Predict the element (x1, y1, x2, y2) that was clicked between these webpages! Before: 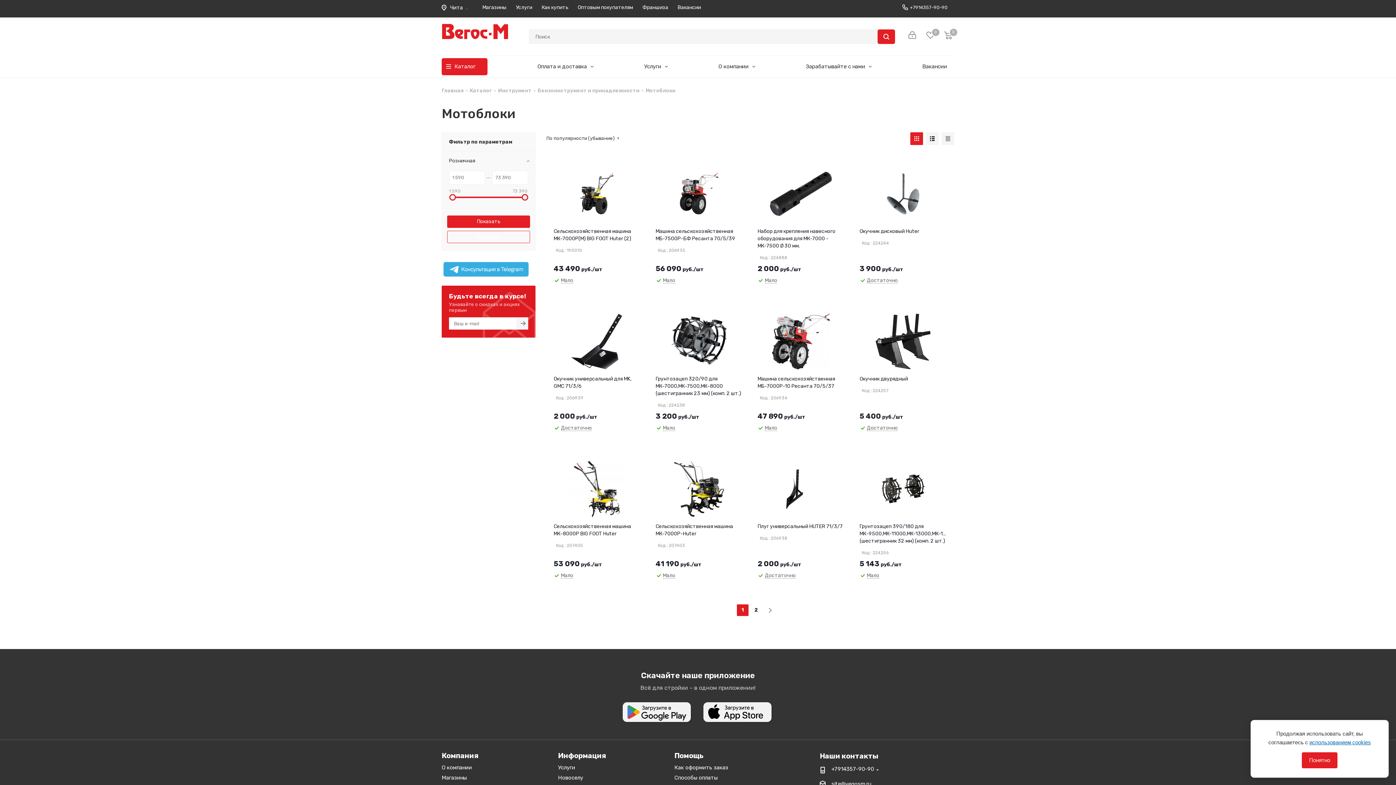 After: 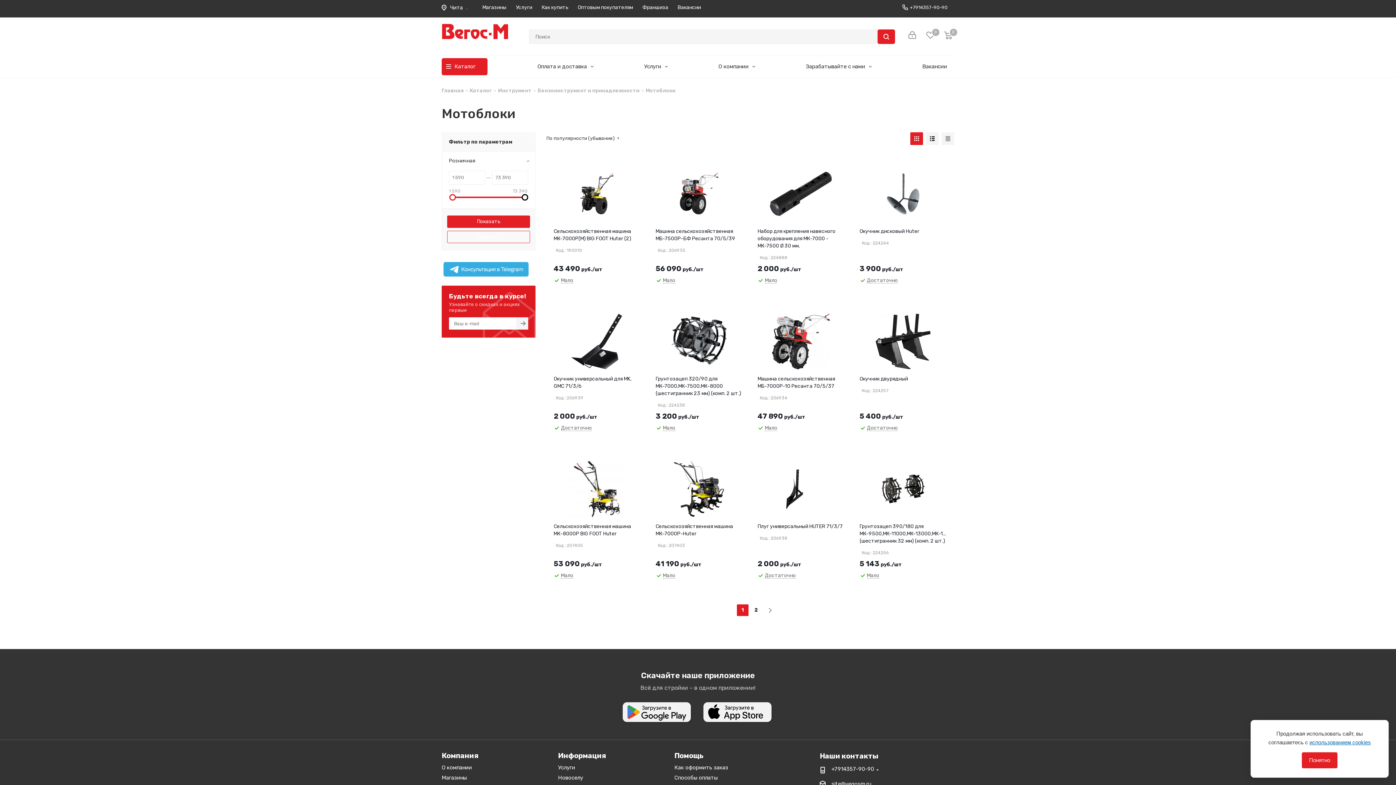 Action: bbox: (521, 194, 528, 200)